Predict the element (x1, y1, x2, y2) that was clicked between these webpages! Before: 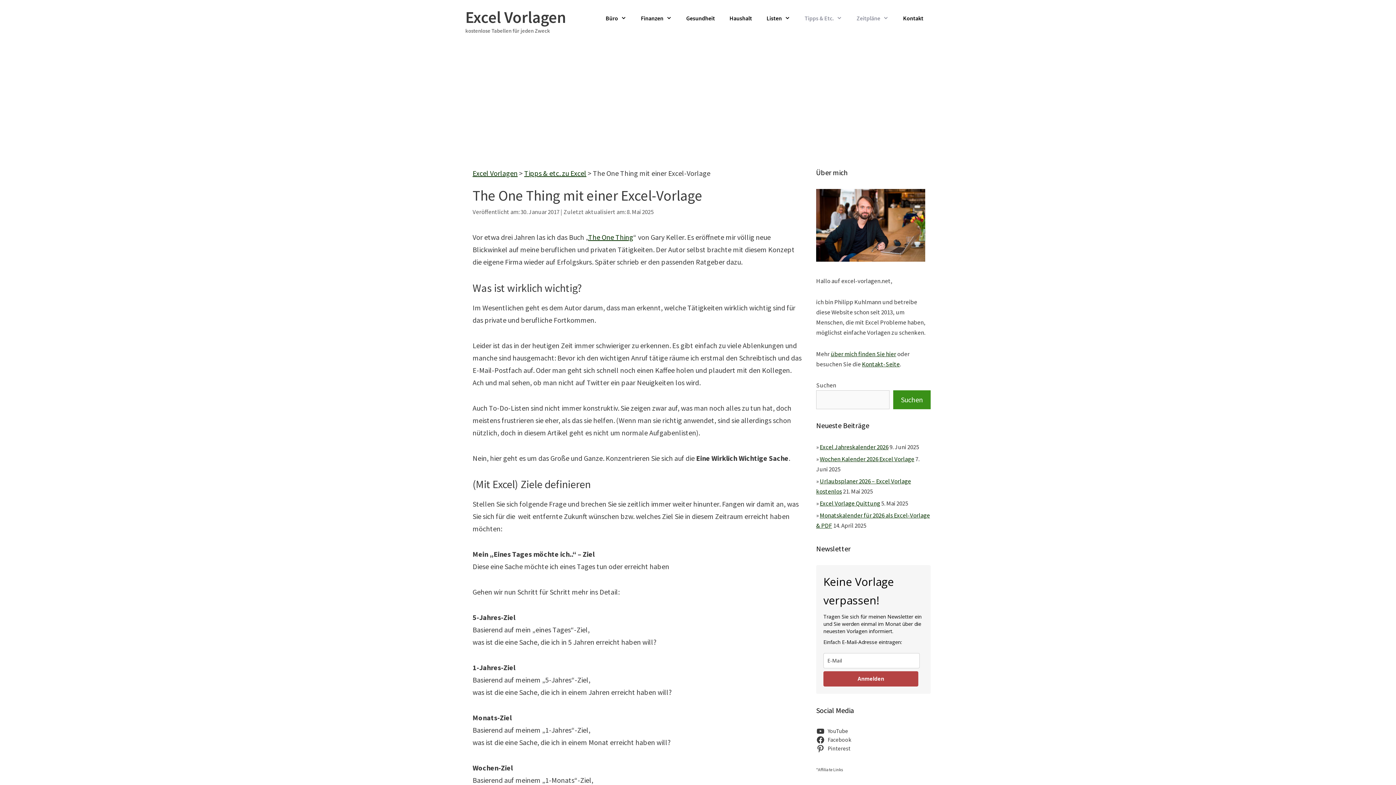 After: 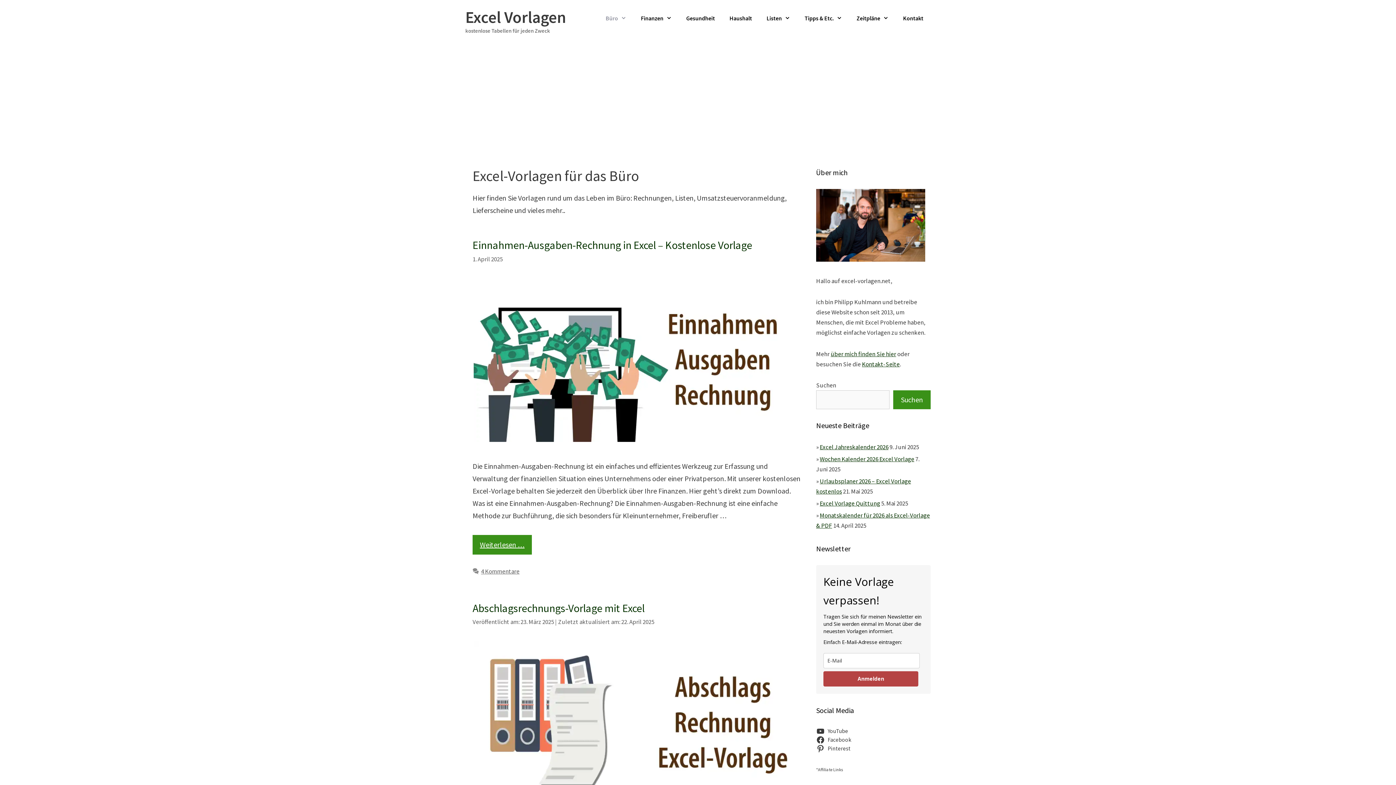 Action: label: Büro bbox: (598, 7, 633, 29)